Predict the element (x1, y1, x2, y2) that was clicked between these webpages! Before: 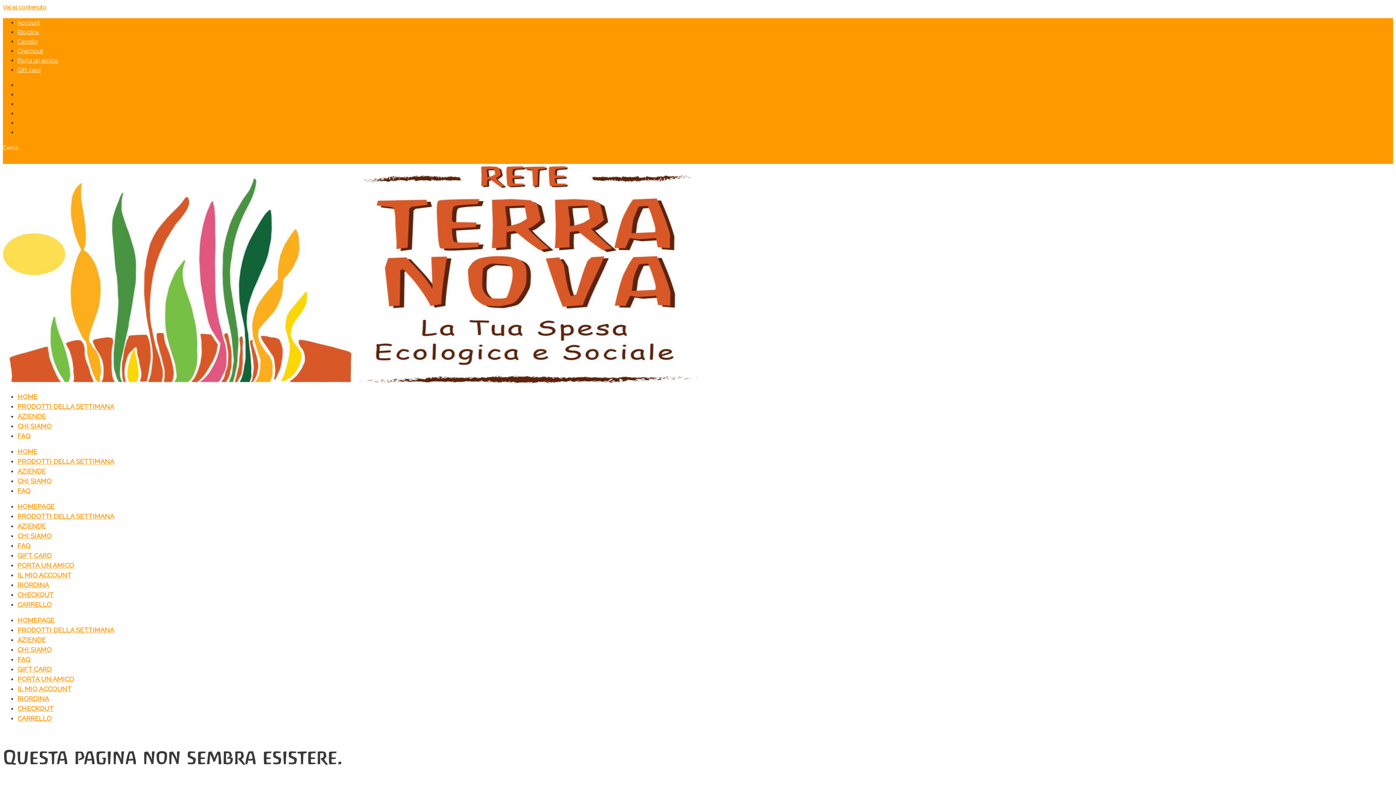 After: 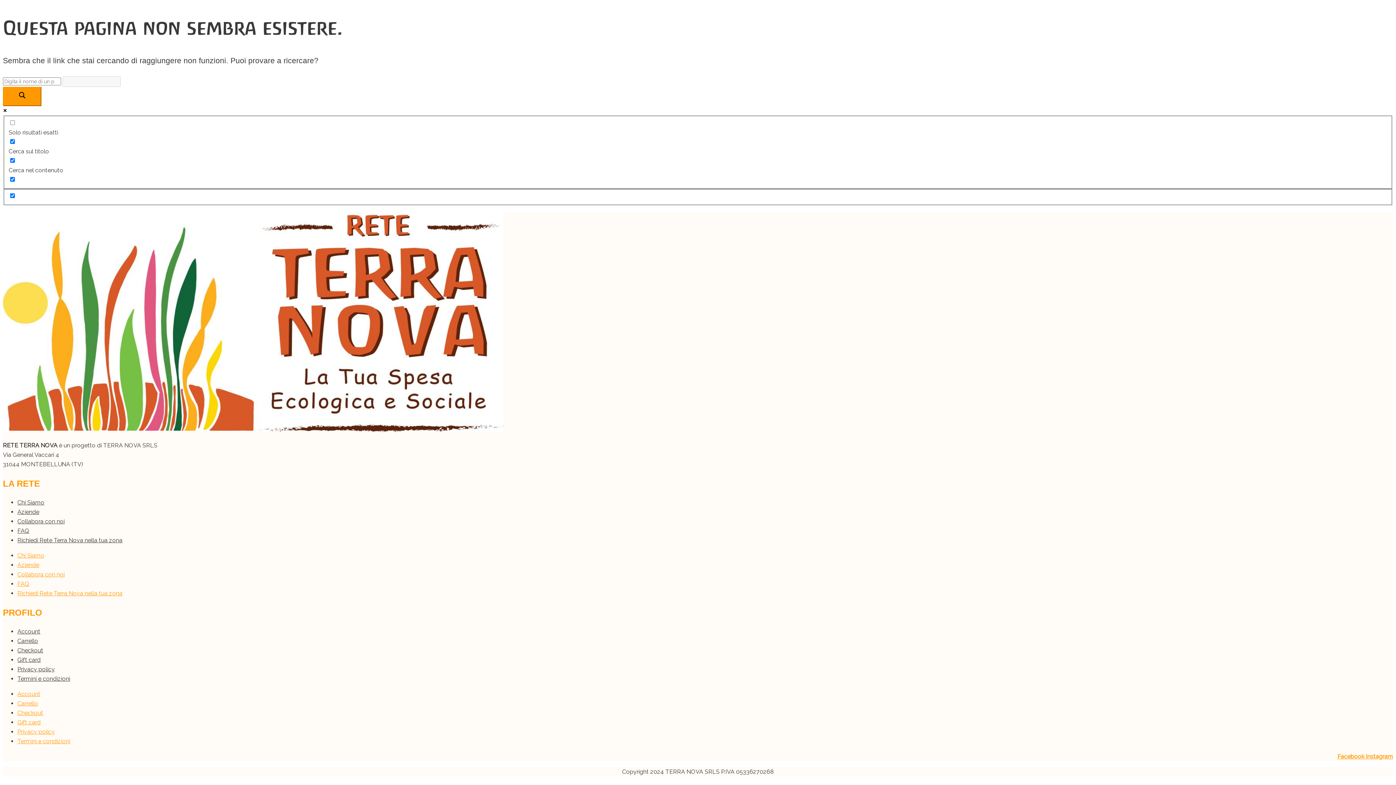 Action: bbox: (2, 4, 46, 10) label: Vai al contenuto